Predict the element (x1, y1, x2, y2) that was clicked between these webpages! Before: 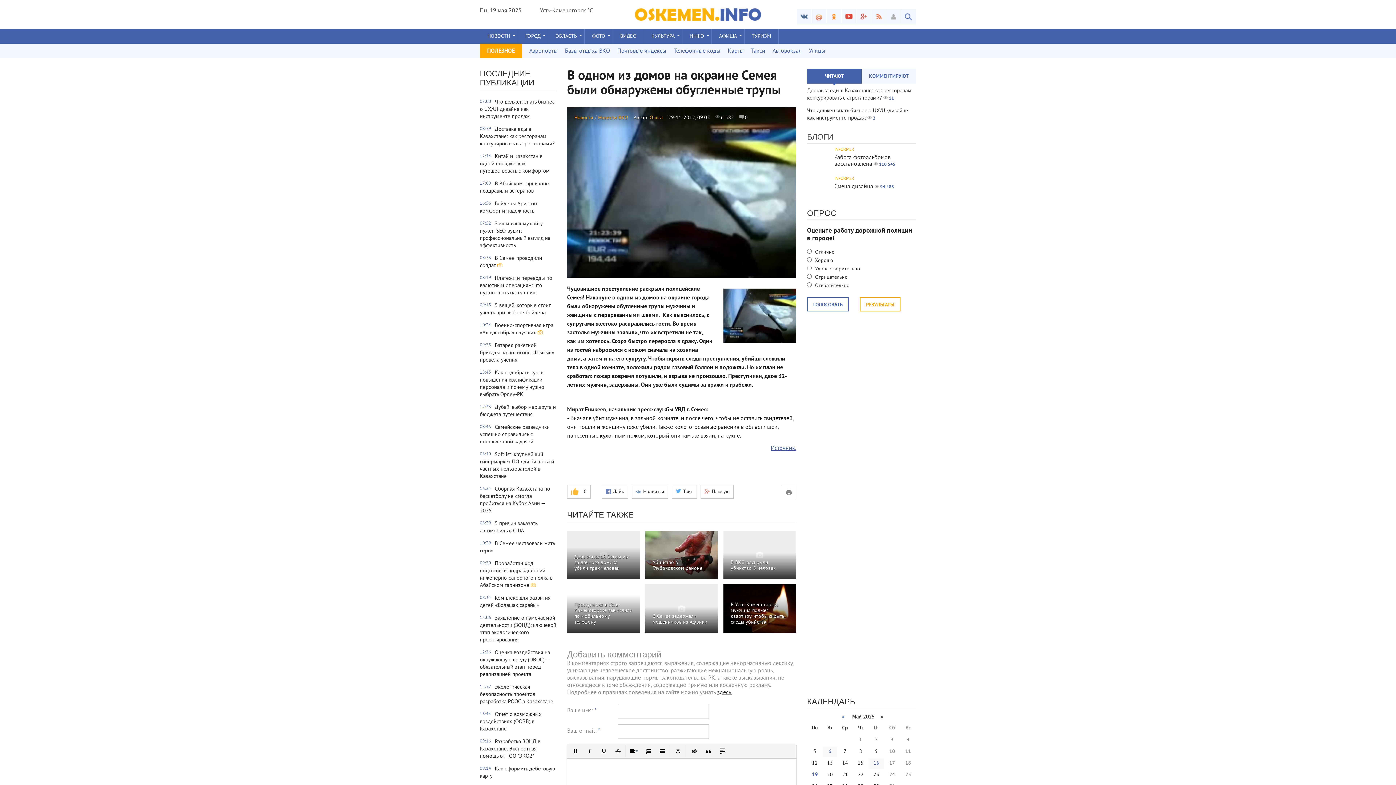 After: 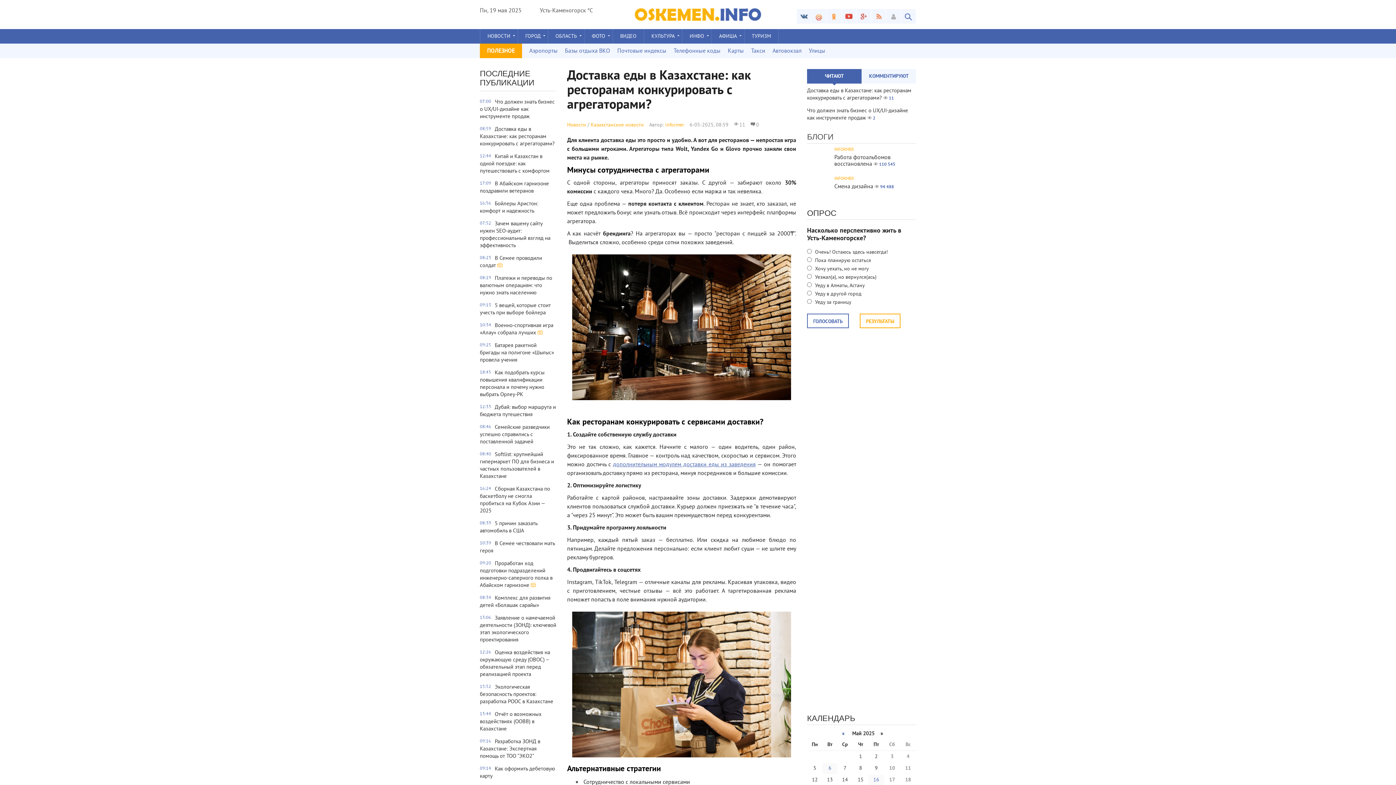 Action: bbox: (480, 125, 556, 147) label: 08:59
Доставка еды в Казахстане: как ресторанам конкурировать с агрегаторами?